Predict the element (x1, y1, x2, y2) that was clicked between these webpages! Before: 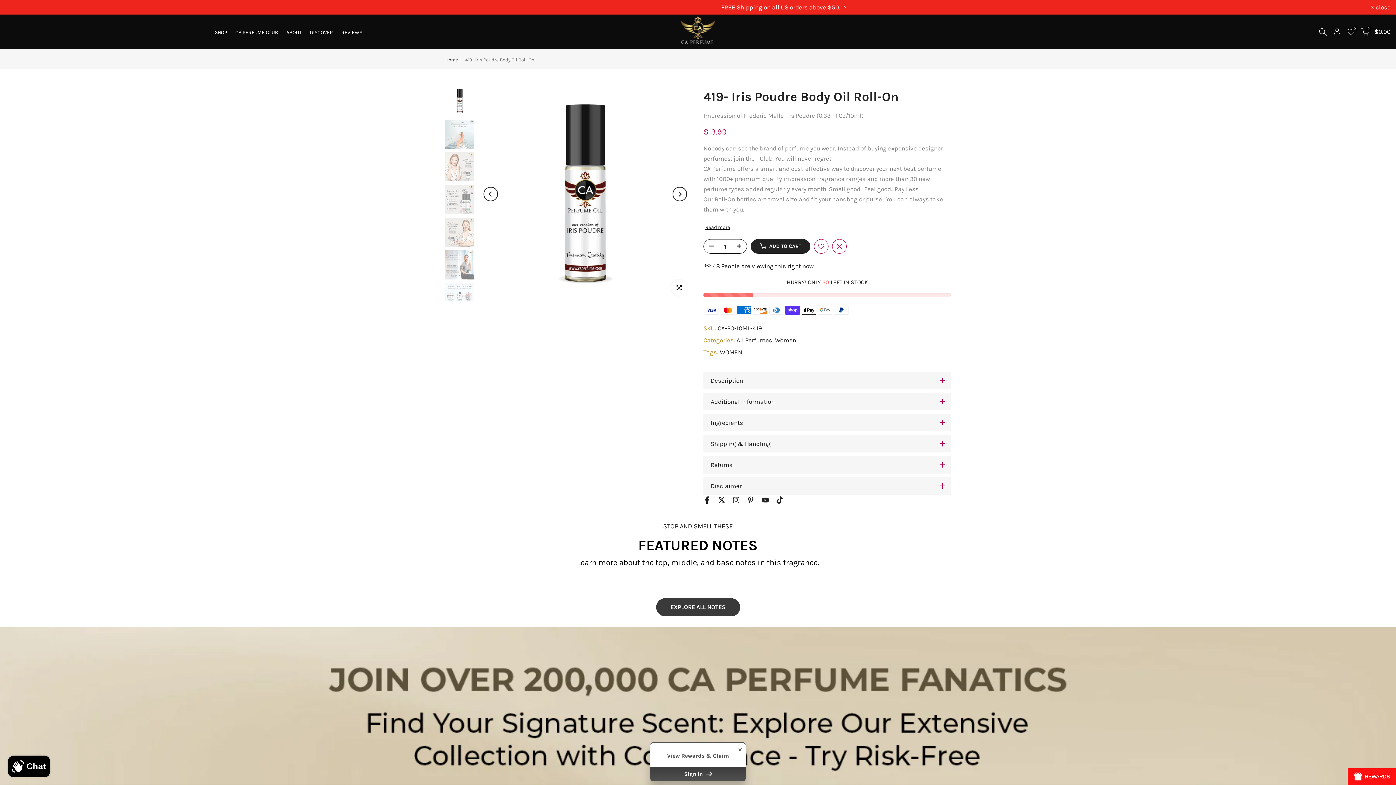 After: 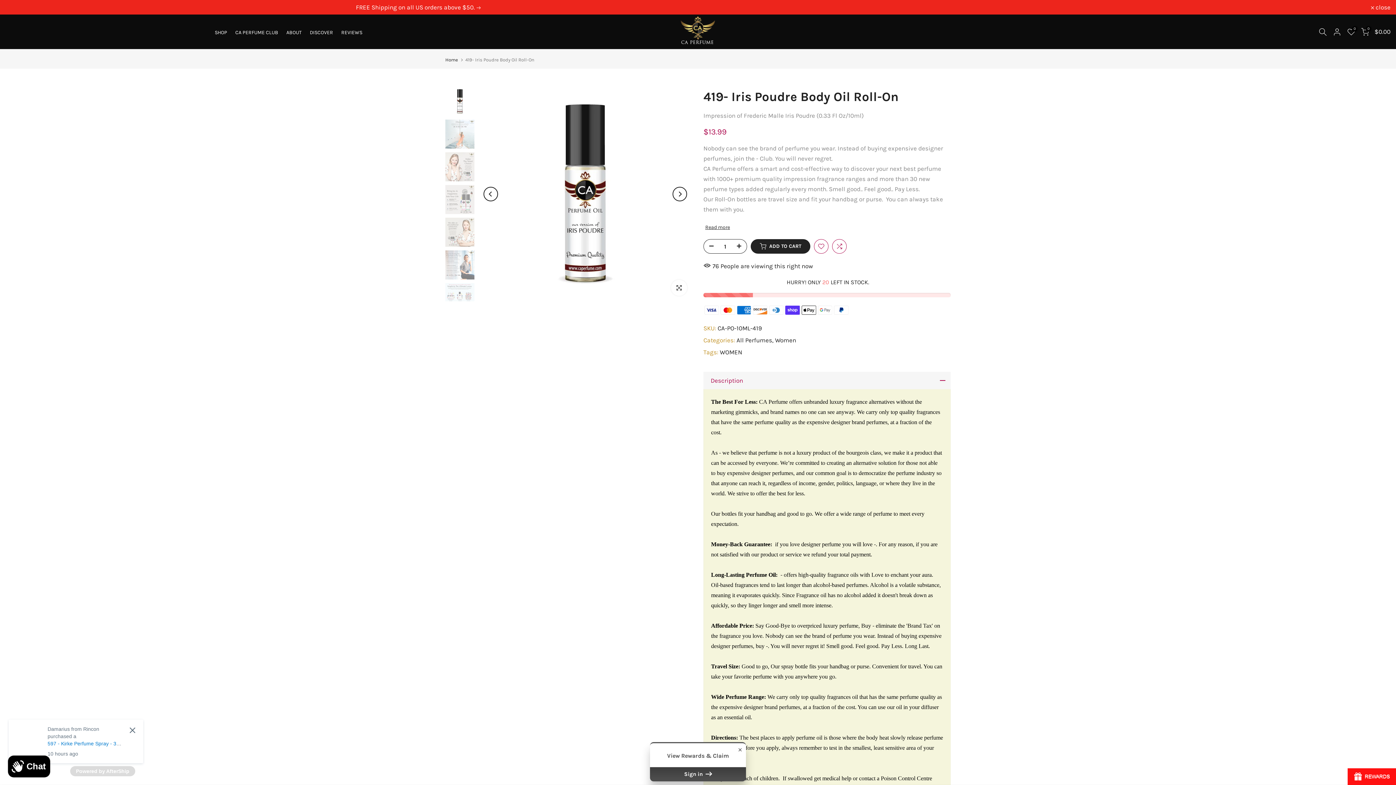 Action: bbox: (703, 371, 950, 389) label: Description